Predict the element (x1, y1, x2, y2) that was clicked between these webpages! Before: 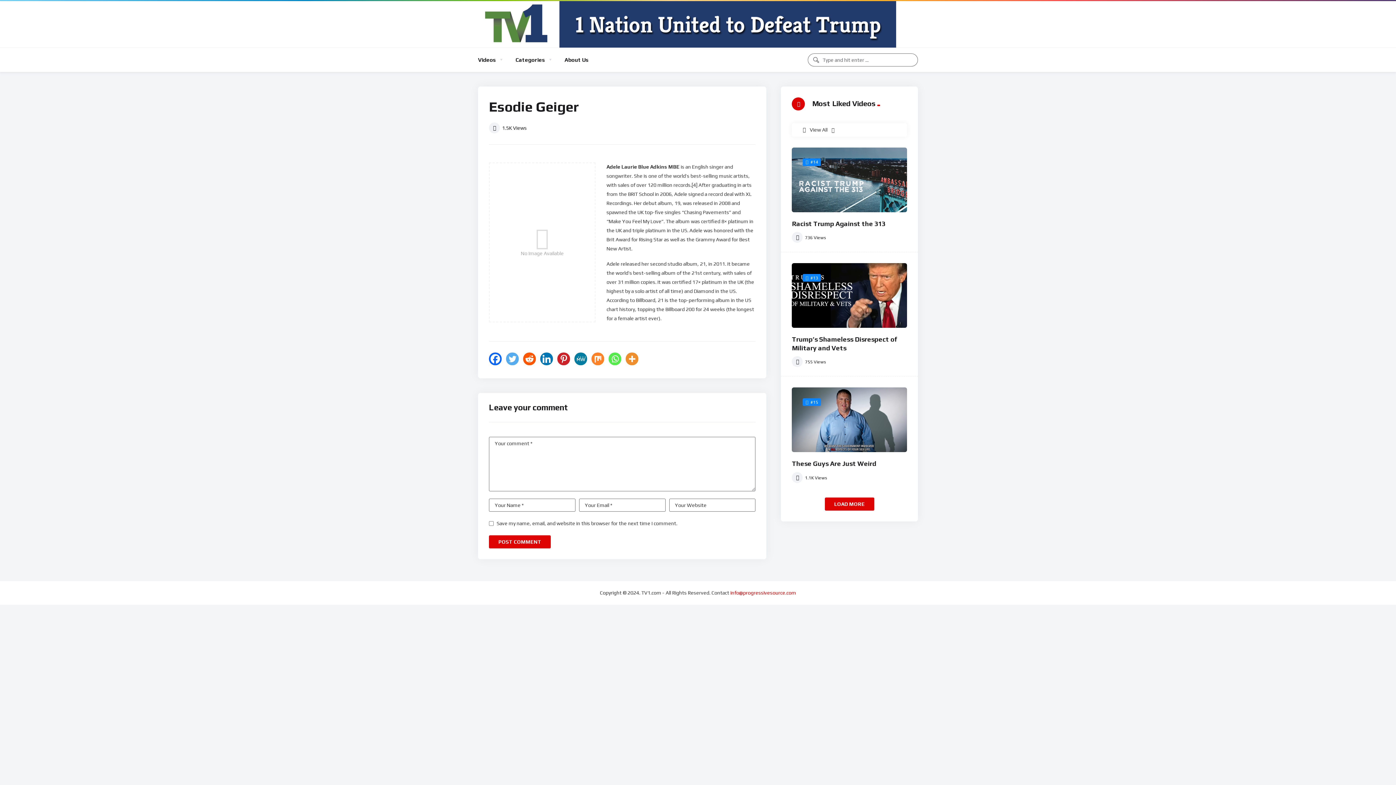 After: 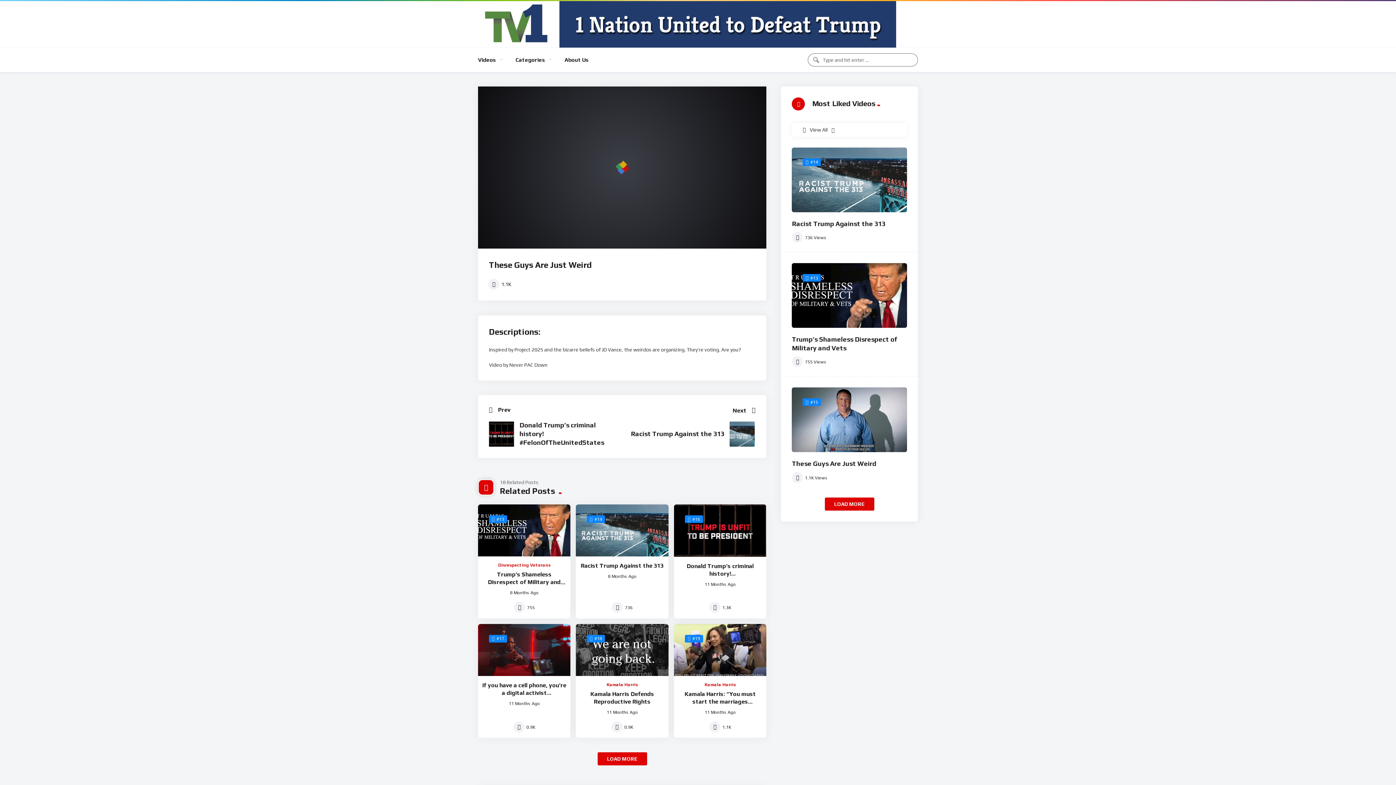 Action: bbox: (792, 460, 876, 467) label: These Guys Are Just Weird